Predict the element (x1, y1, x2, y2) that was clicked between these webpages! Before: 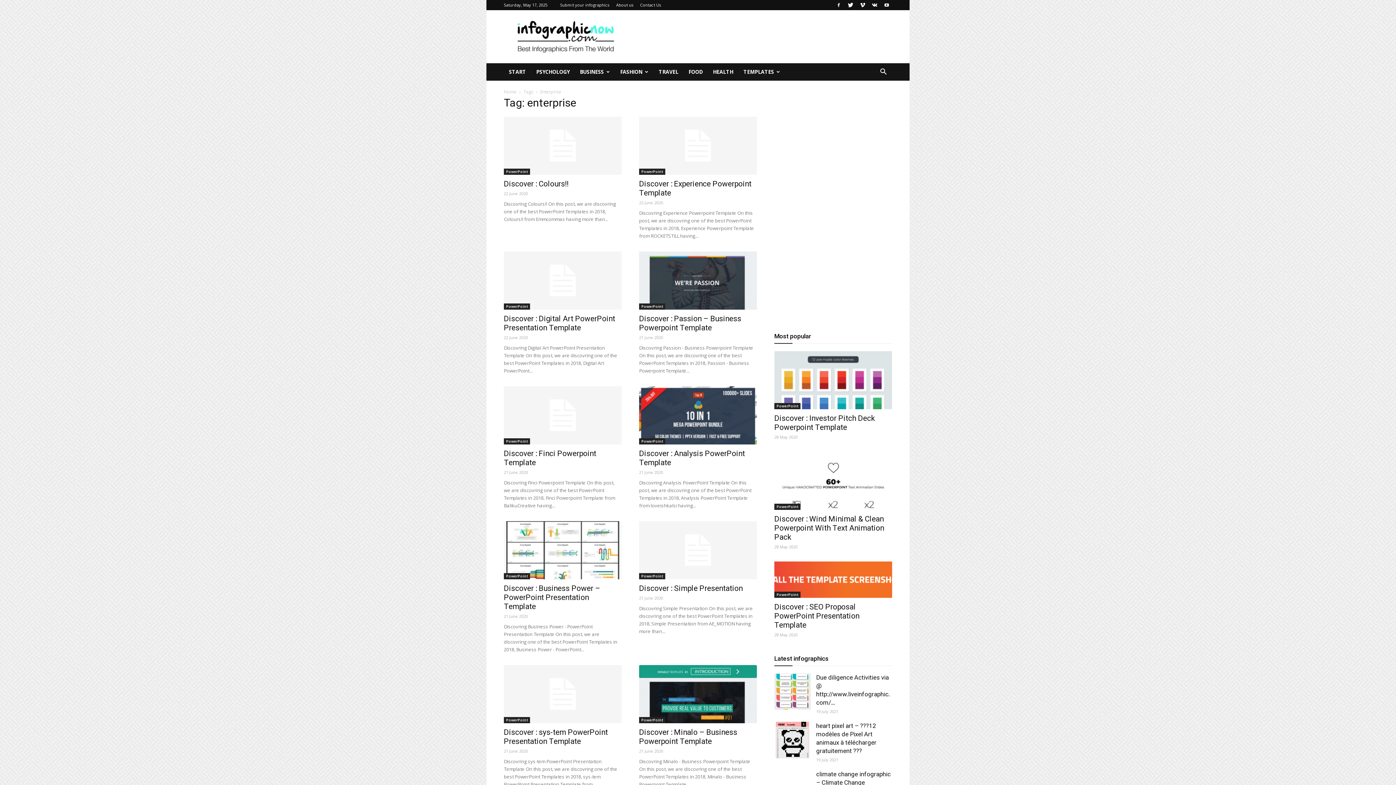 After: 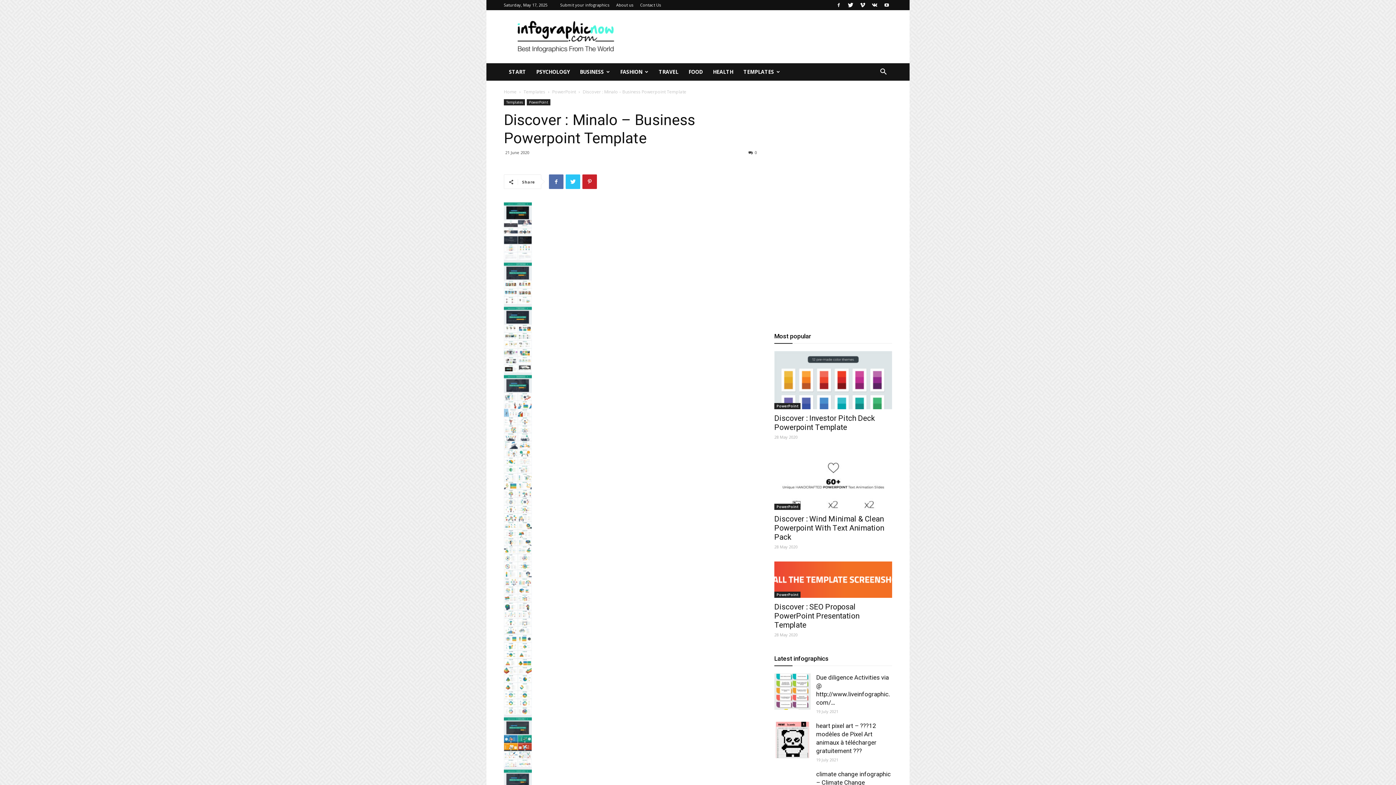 Action: label: Discover : Minalo – Business Powerpoint Template bbox: (639, 728, 737, 746)